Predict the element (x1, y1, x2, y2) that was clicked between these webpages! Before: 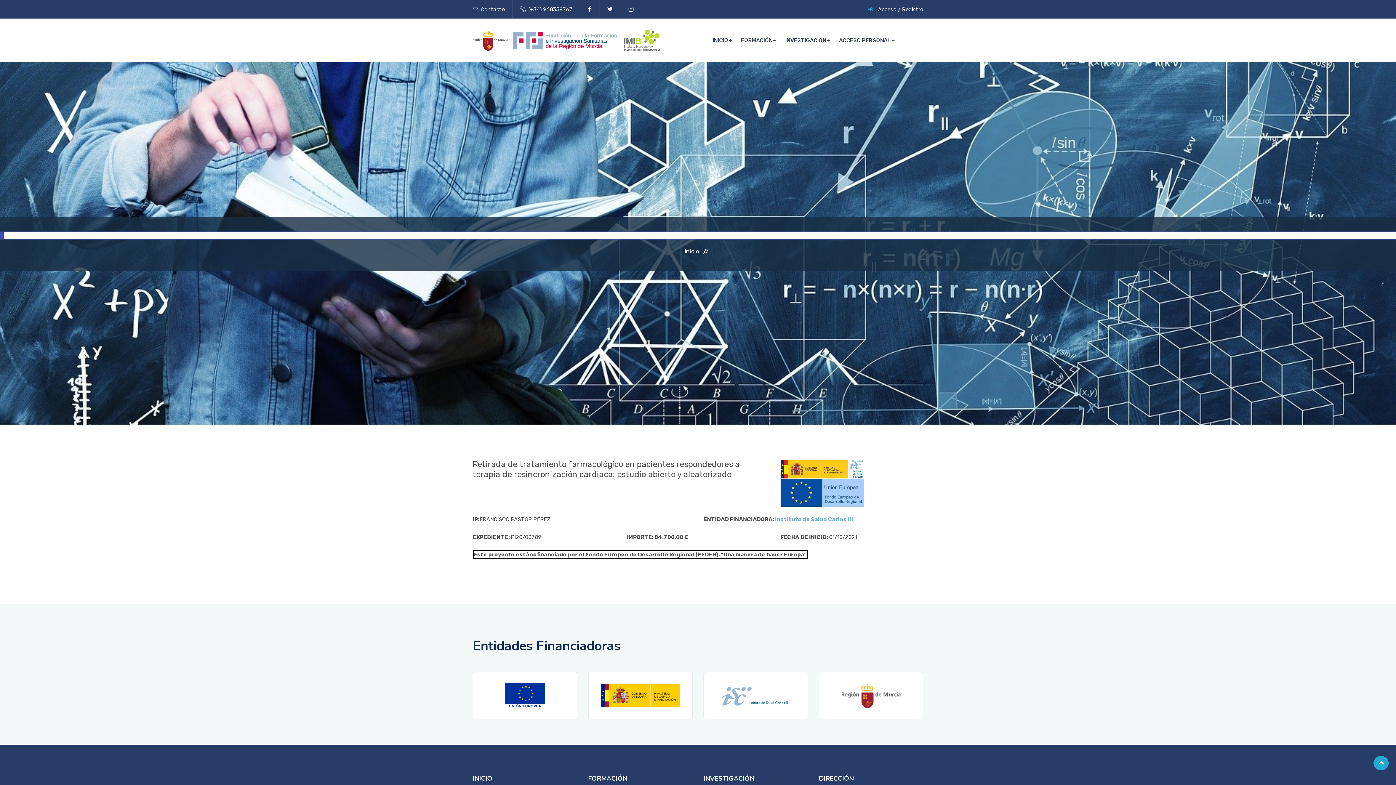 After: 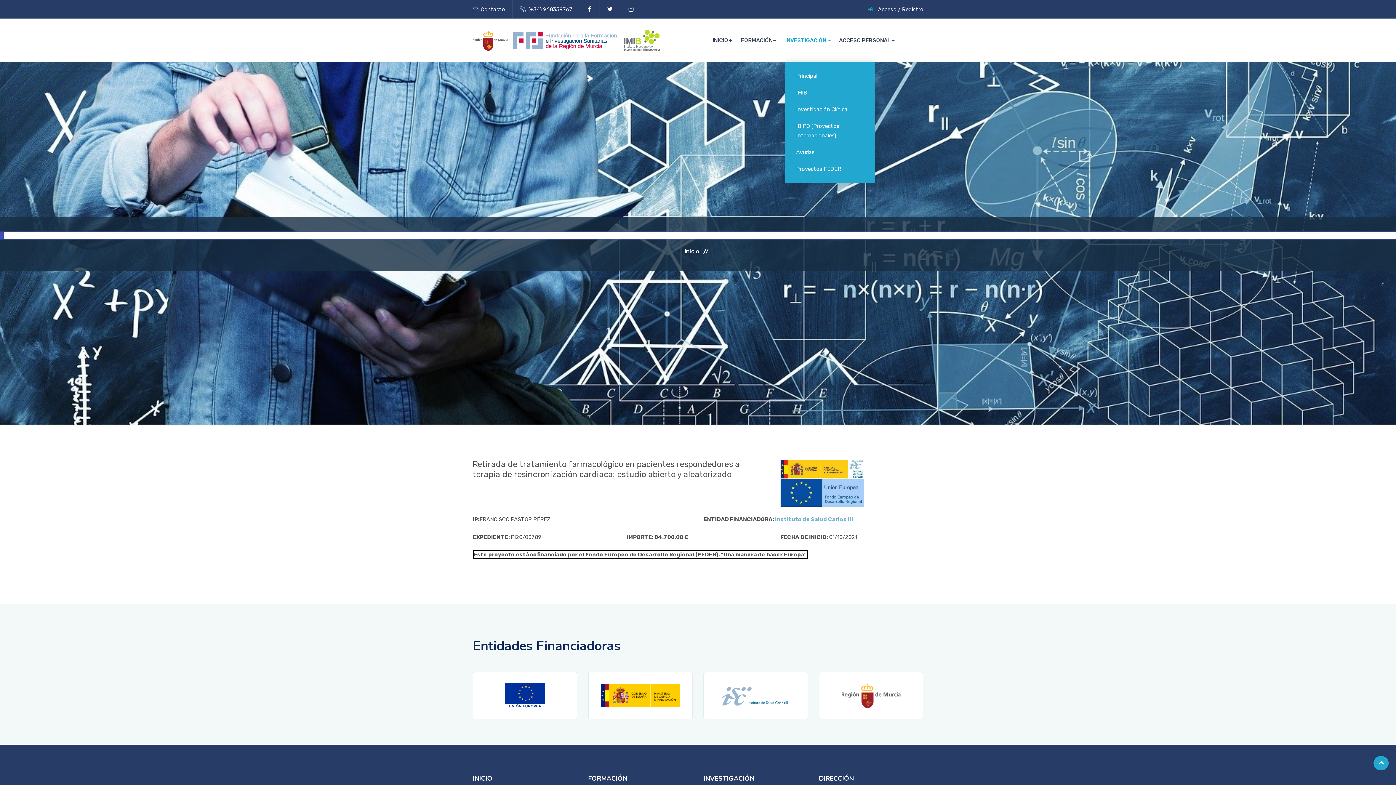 Action: label: INVESTIGACIÓN bbox: (785, 18, 830, 62)